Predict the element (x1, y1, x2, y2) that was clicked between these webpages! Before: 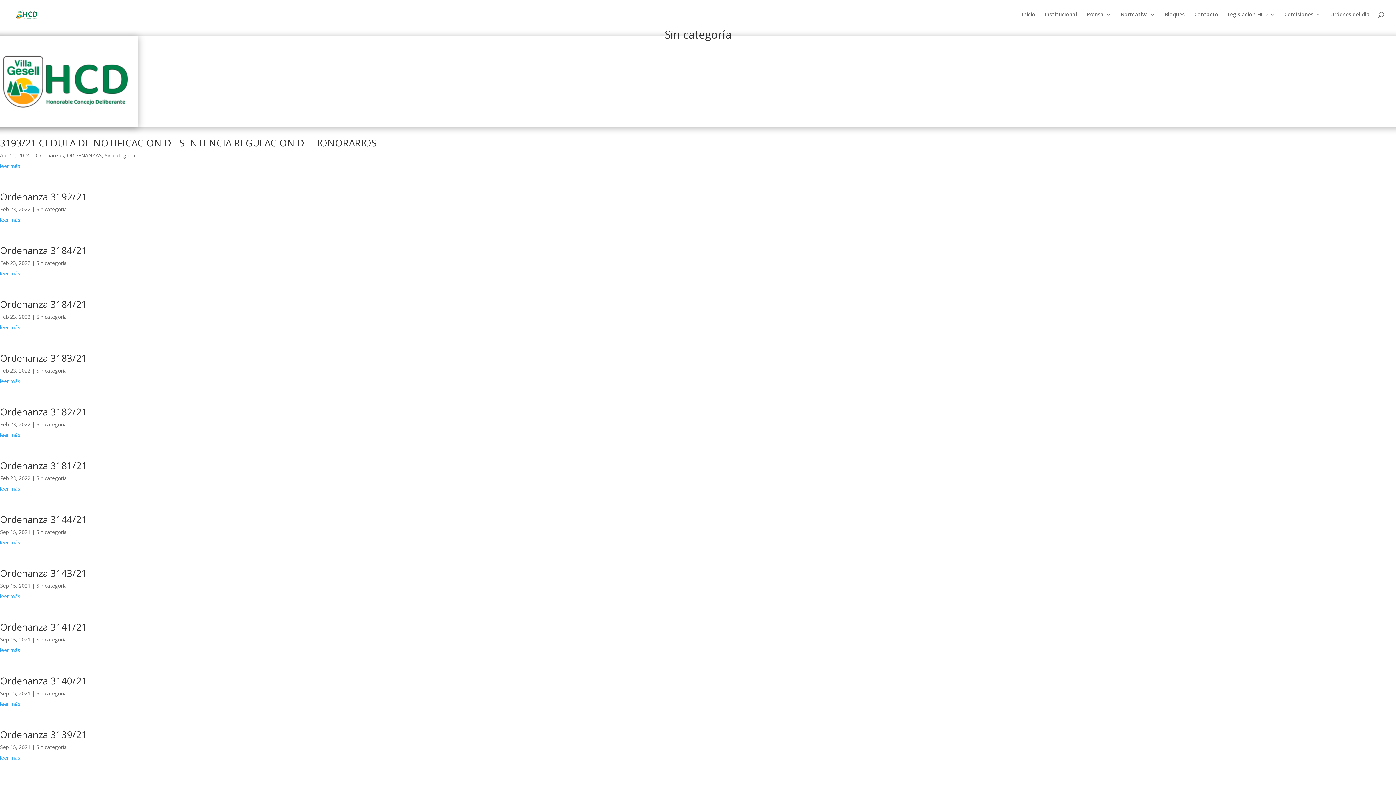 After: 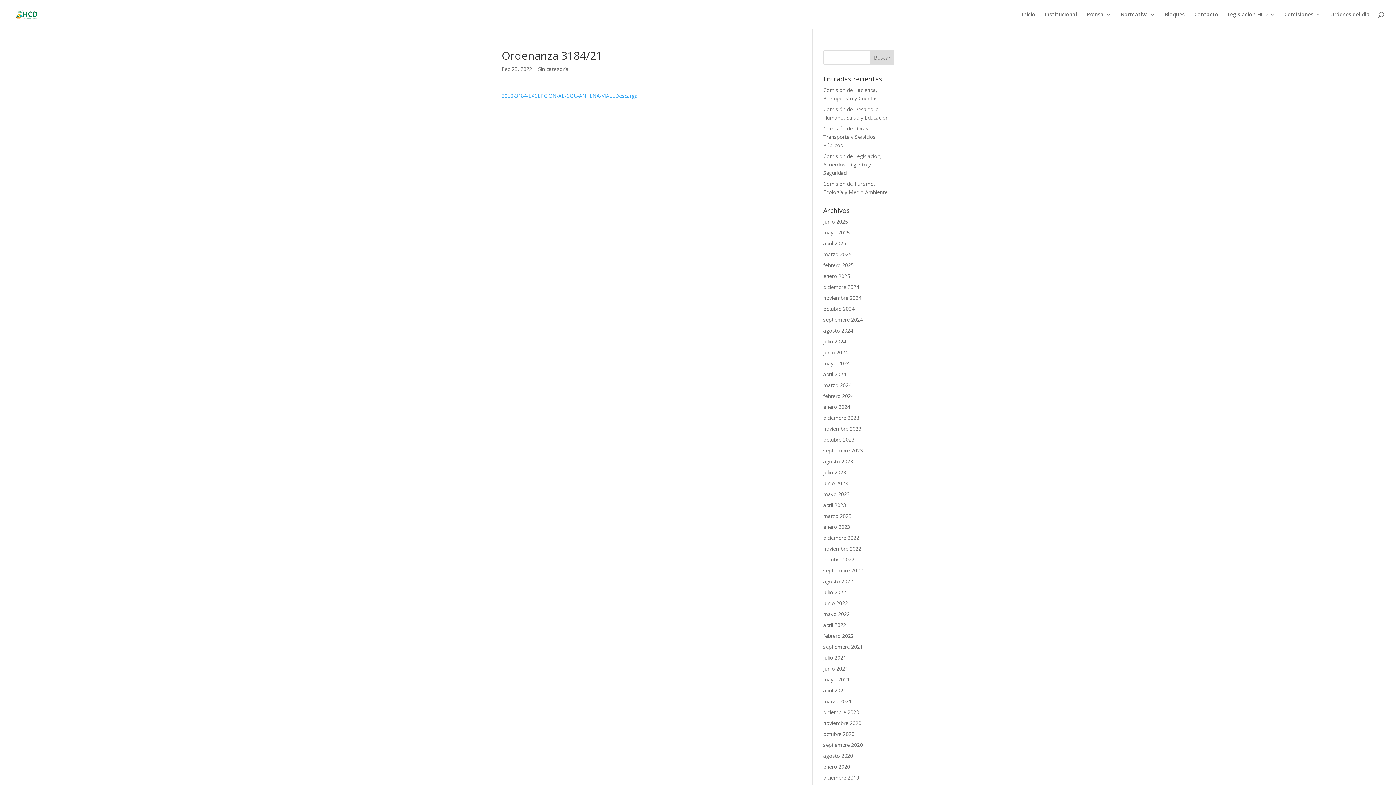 Action: label: Ordenanza 3184/21 bbox: (0, 297, 86, 310)